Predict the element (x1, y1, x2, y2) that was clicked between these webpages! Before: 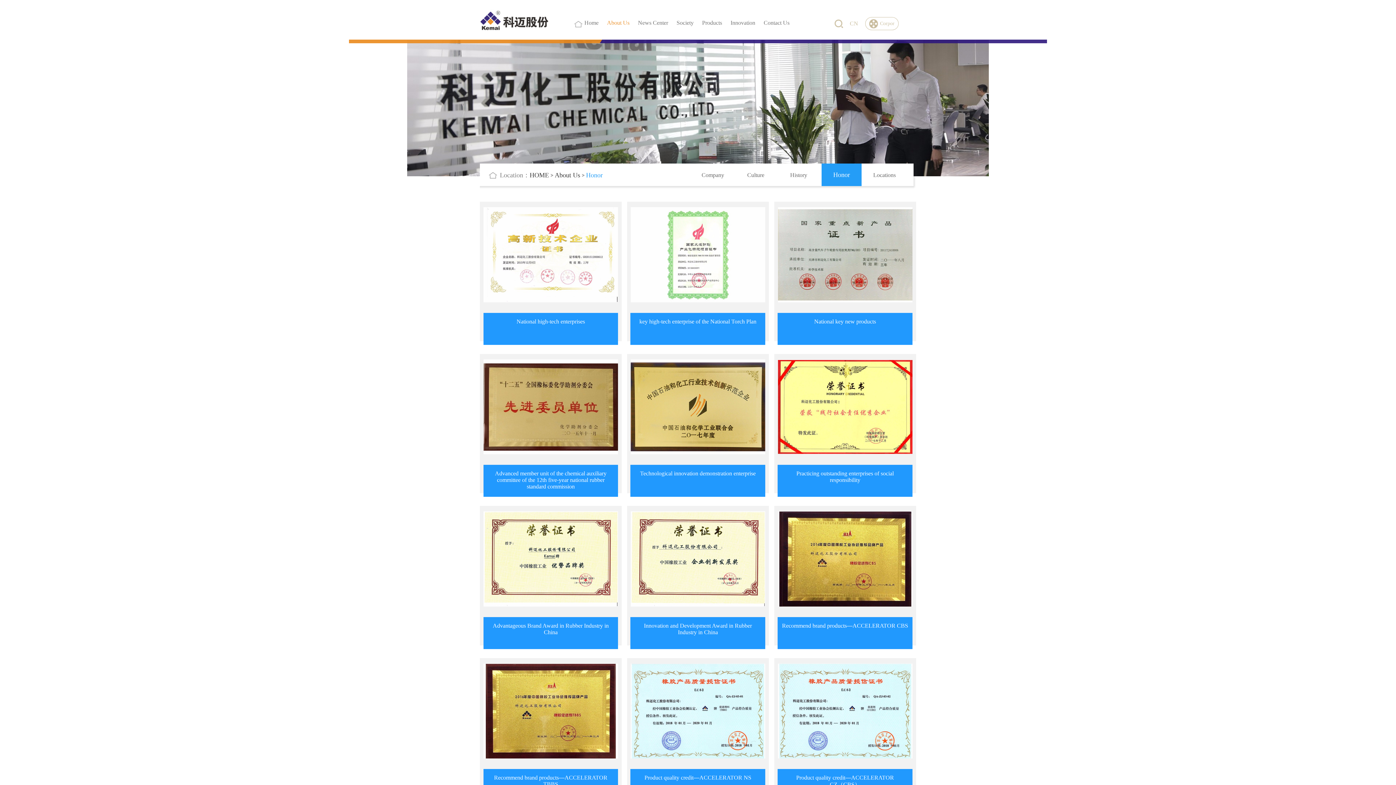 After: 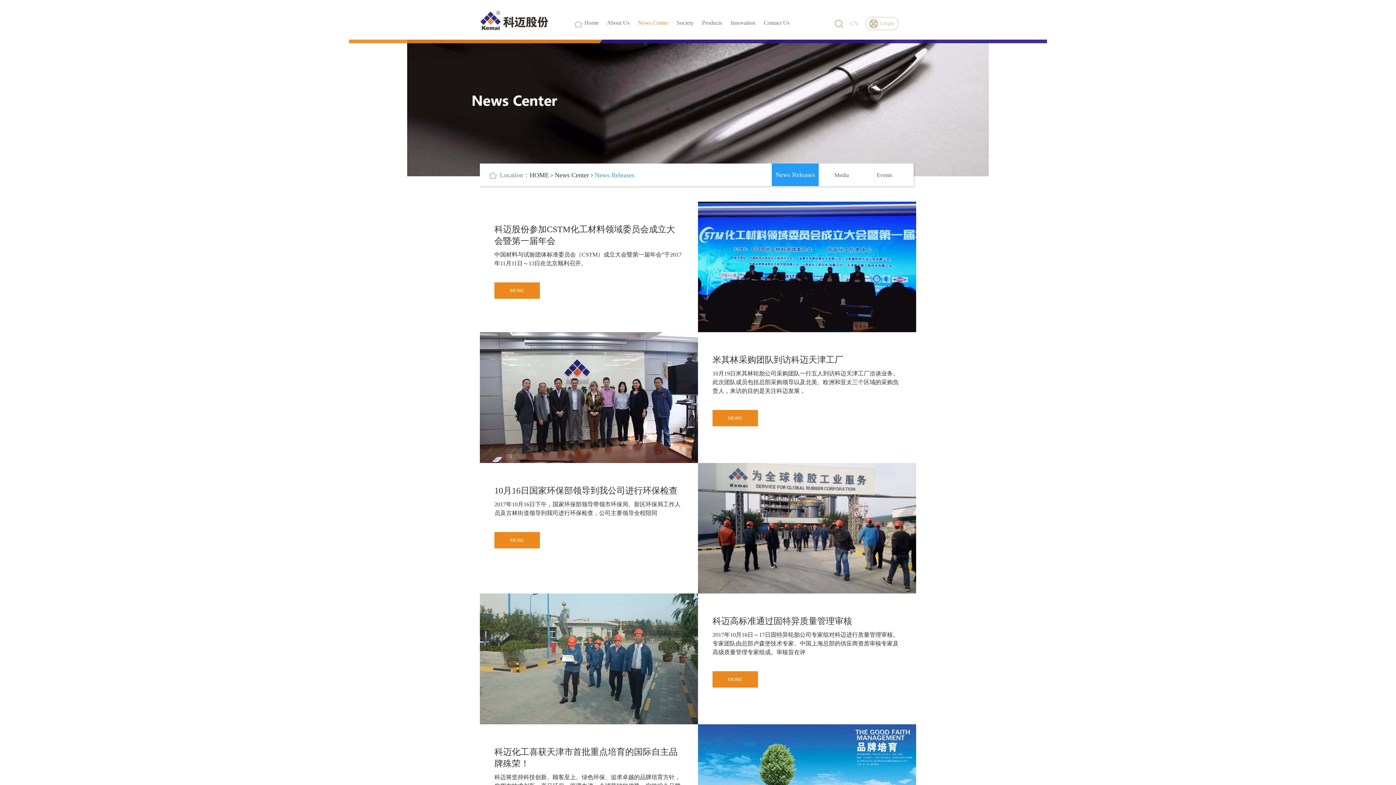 Action: label: News Center bbox: (638, 19, 668, 52)